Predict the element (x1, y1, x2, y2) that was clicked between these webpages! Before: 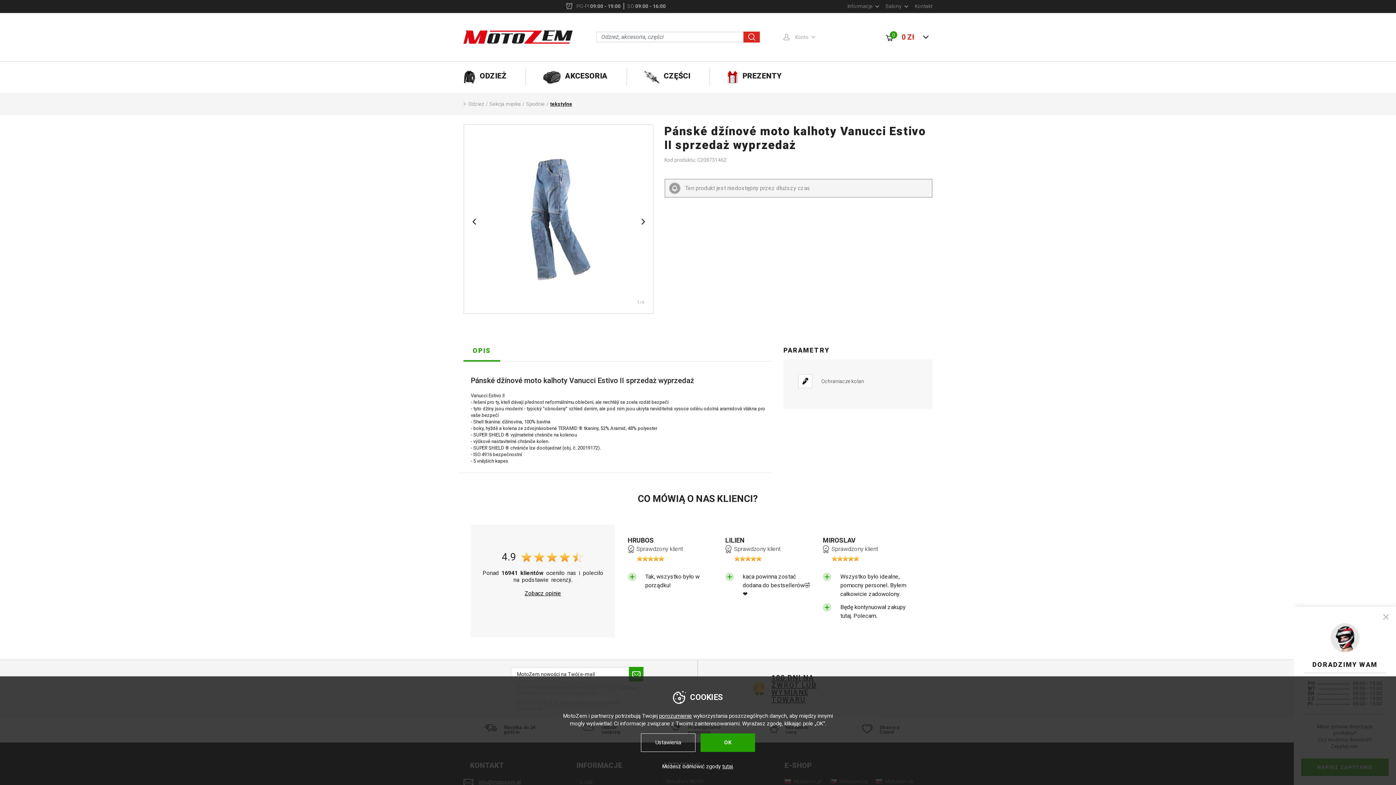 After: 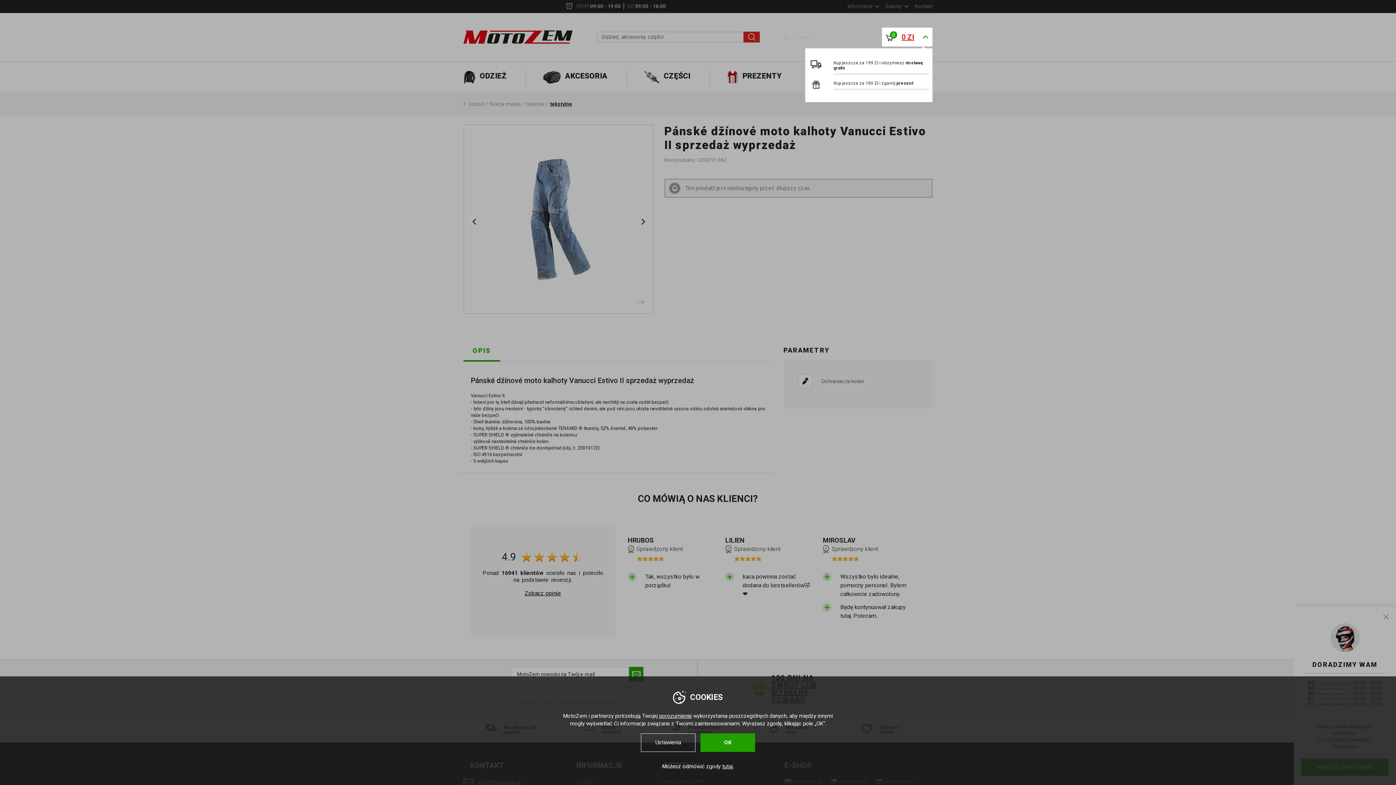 Action: bbox: (901, 33, 914, 40) label: Koszyk